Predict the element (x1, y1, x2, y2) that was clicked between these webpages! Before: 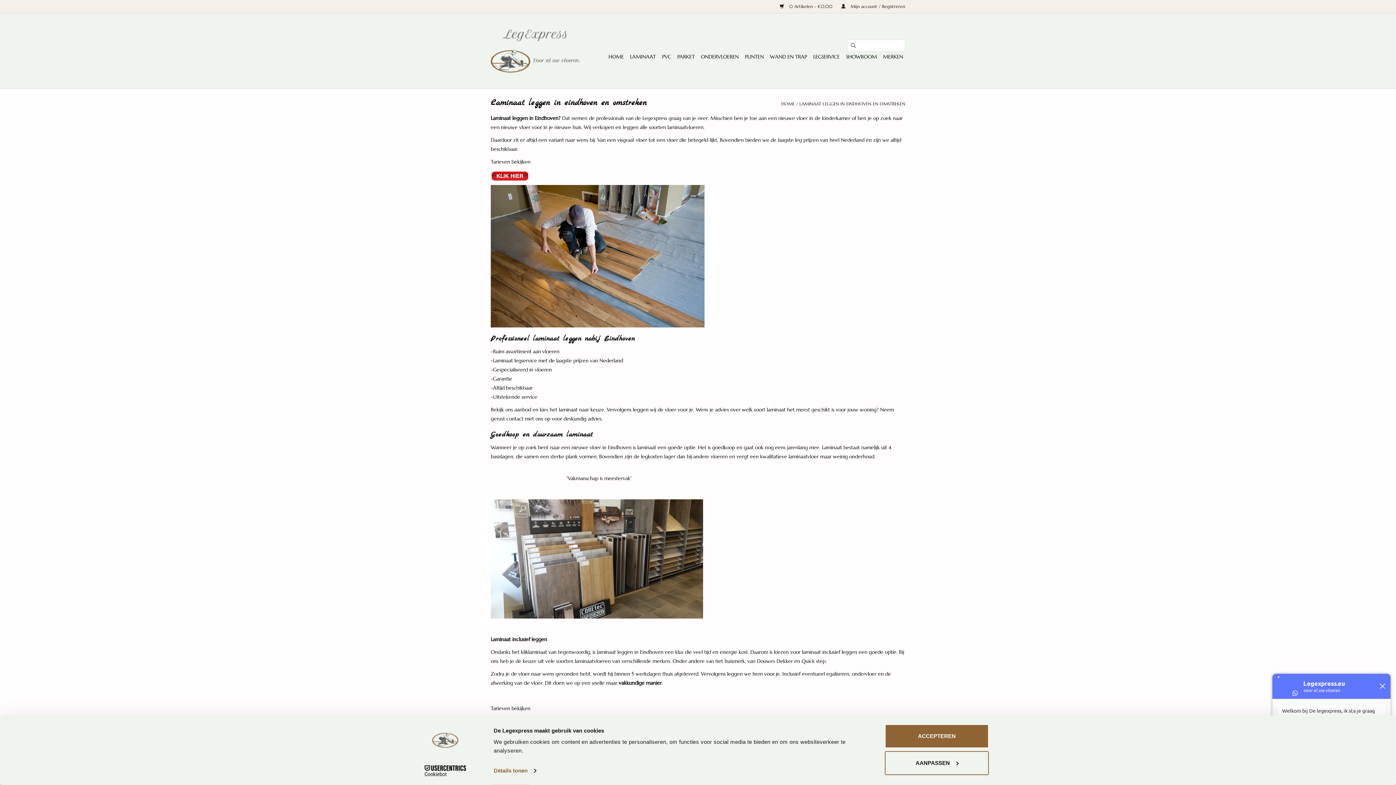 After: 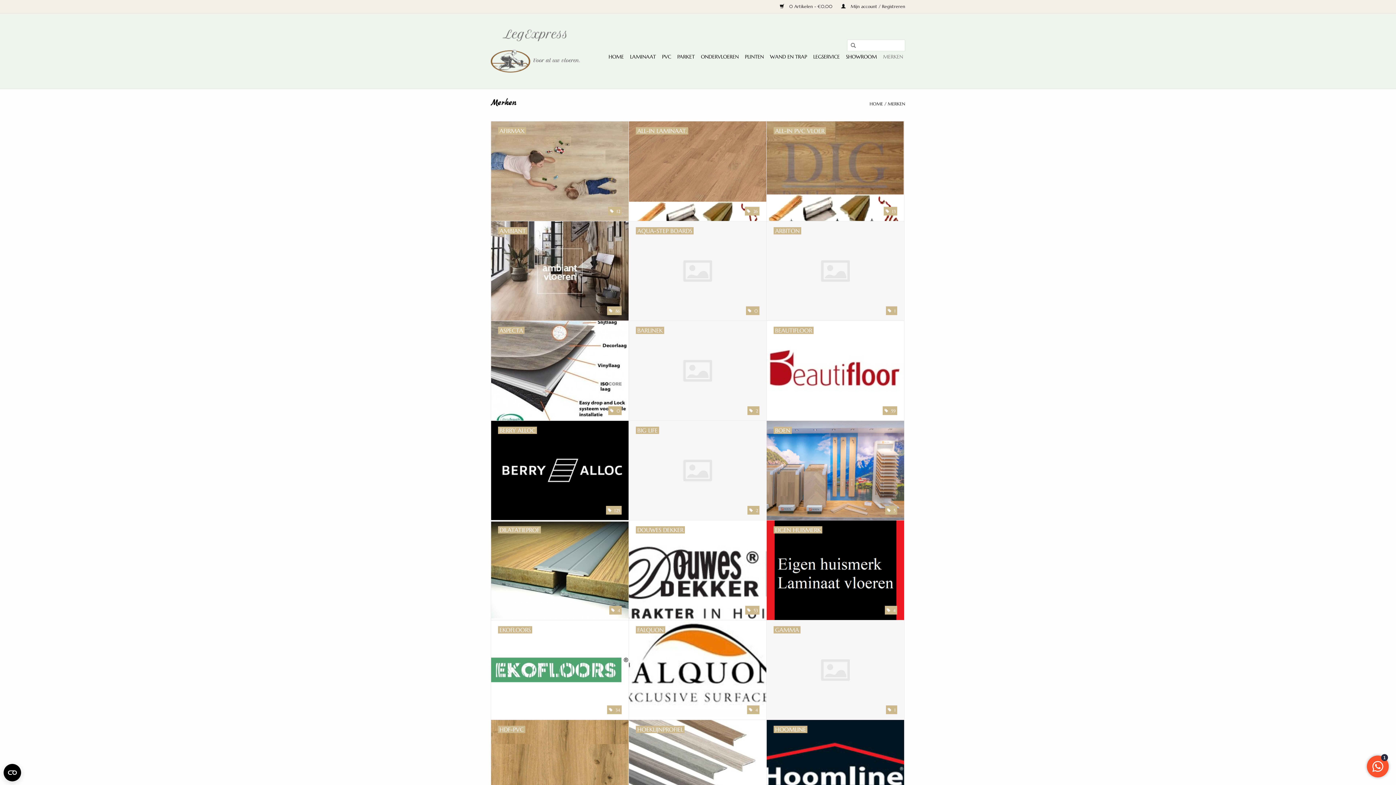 Action: bbox: (881, 50, 905, 62) label: MERKEN